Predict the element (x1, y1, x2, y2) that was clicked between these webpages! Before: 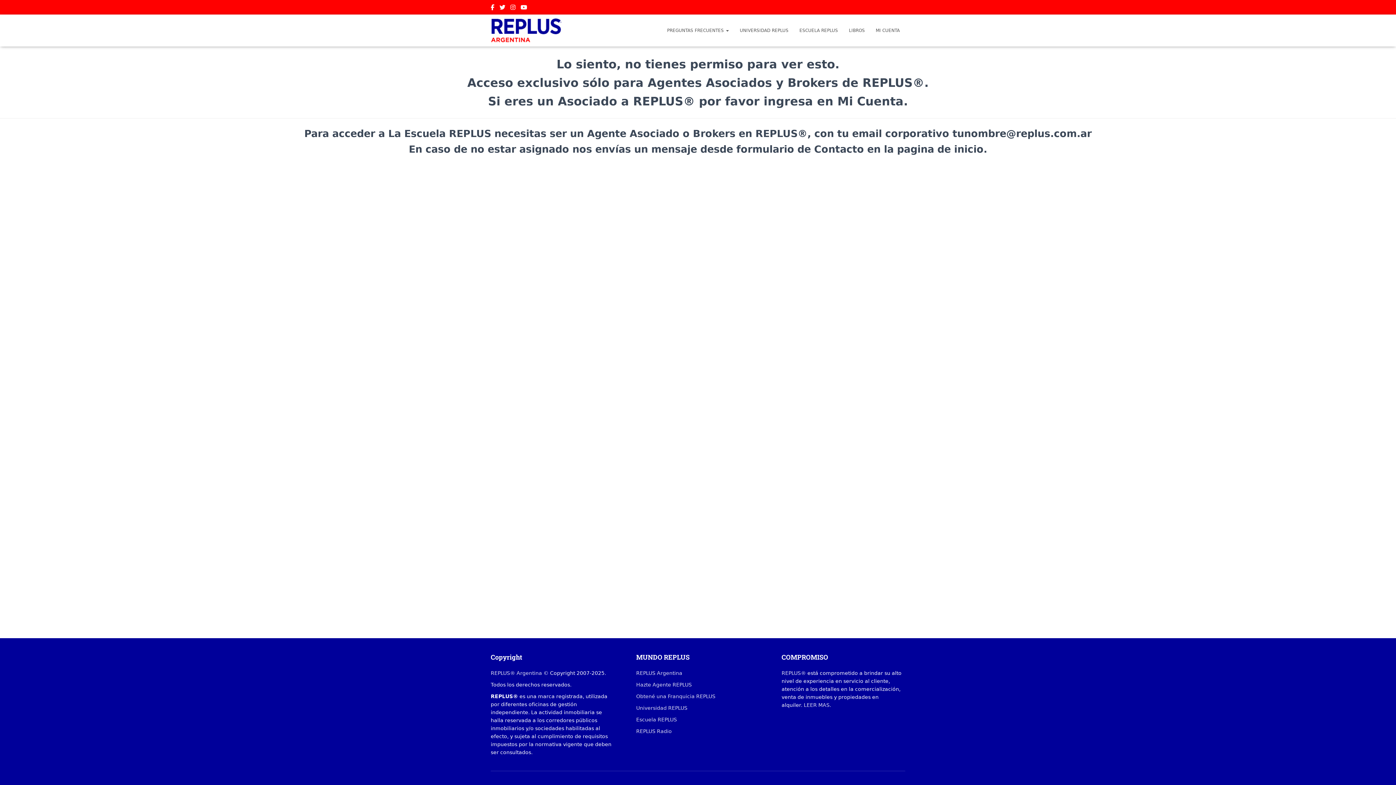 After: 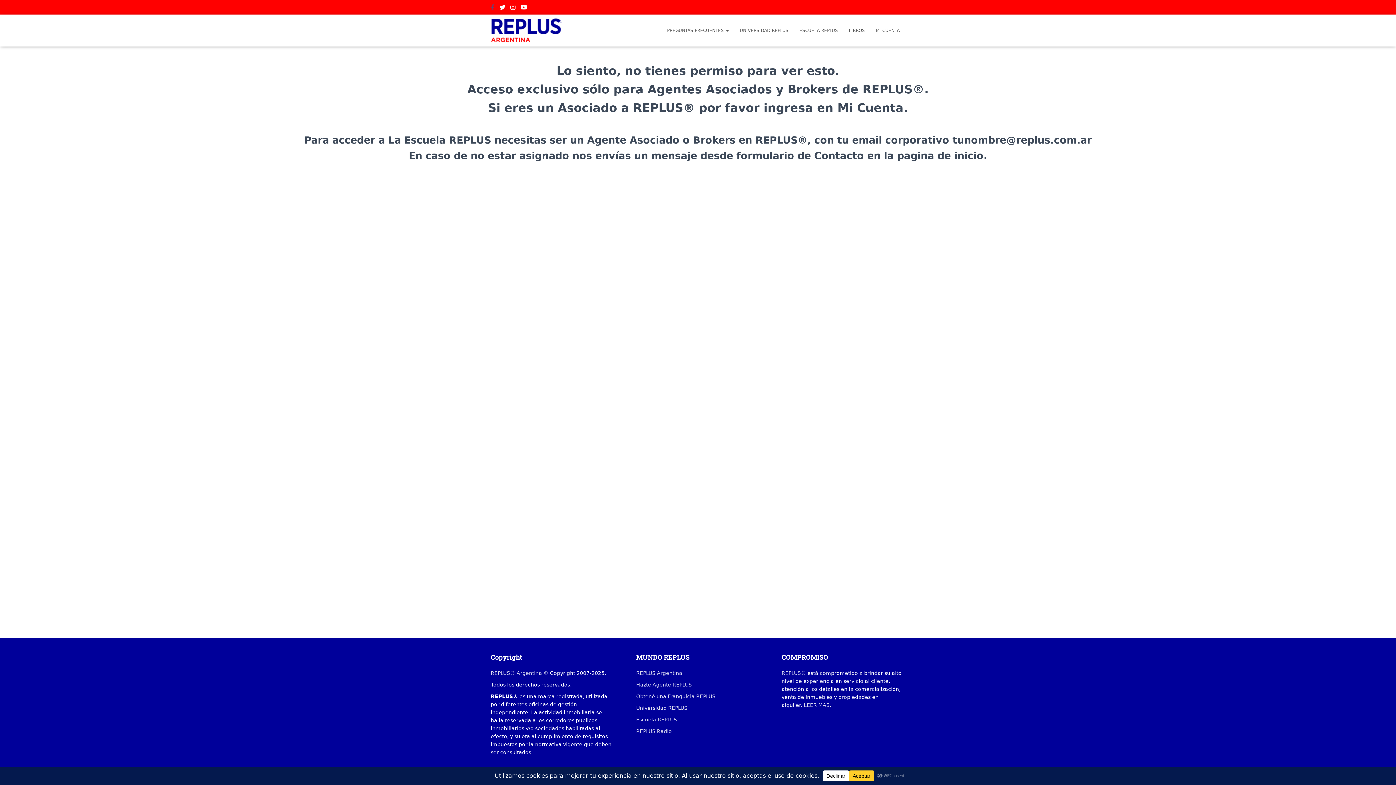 Action: bbox: (490, 0, 494, 16) label: Facebook